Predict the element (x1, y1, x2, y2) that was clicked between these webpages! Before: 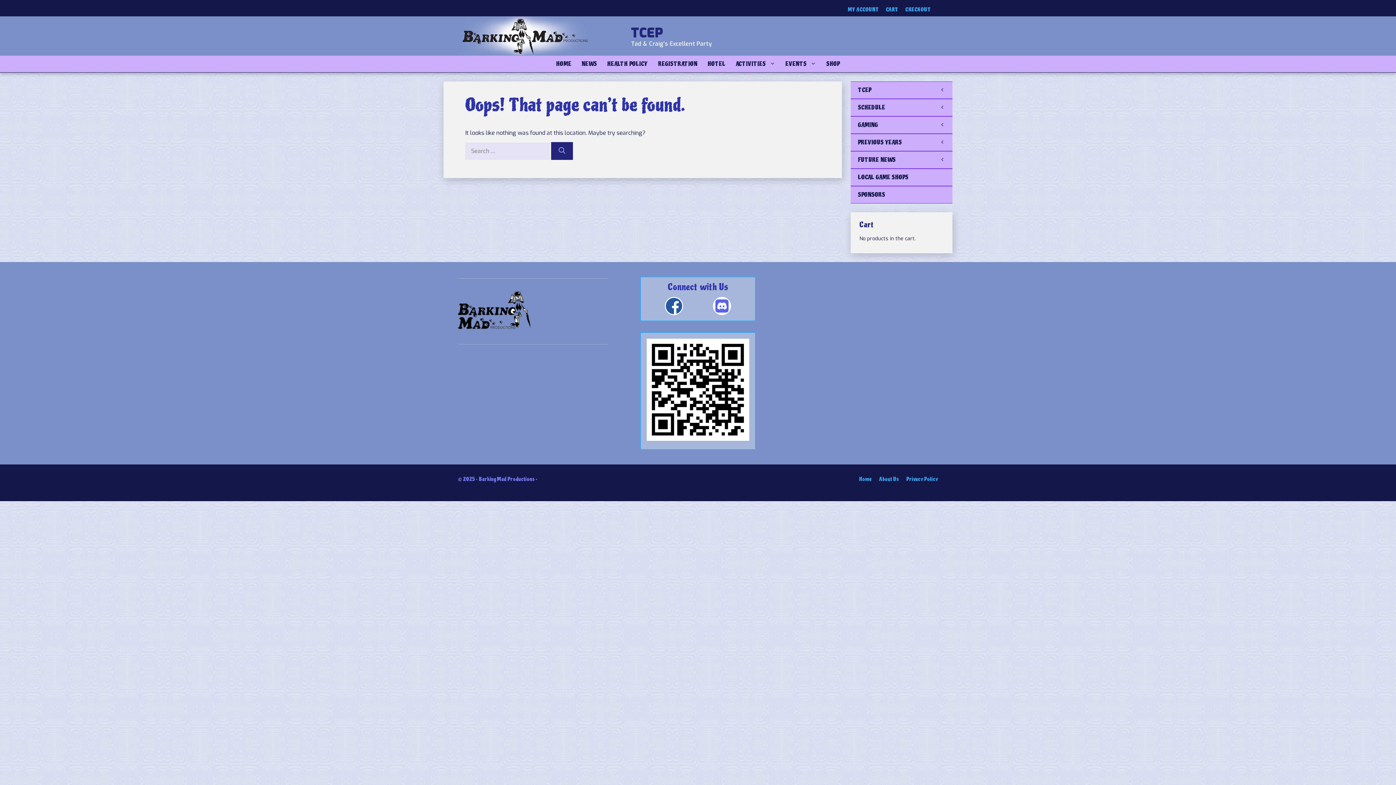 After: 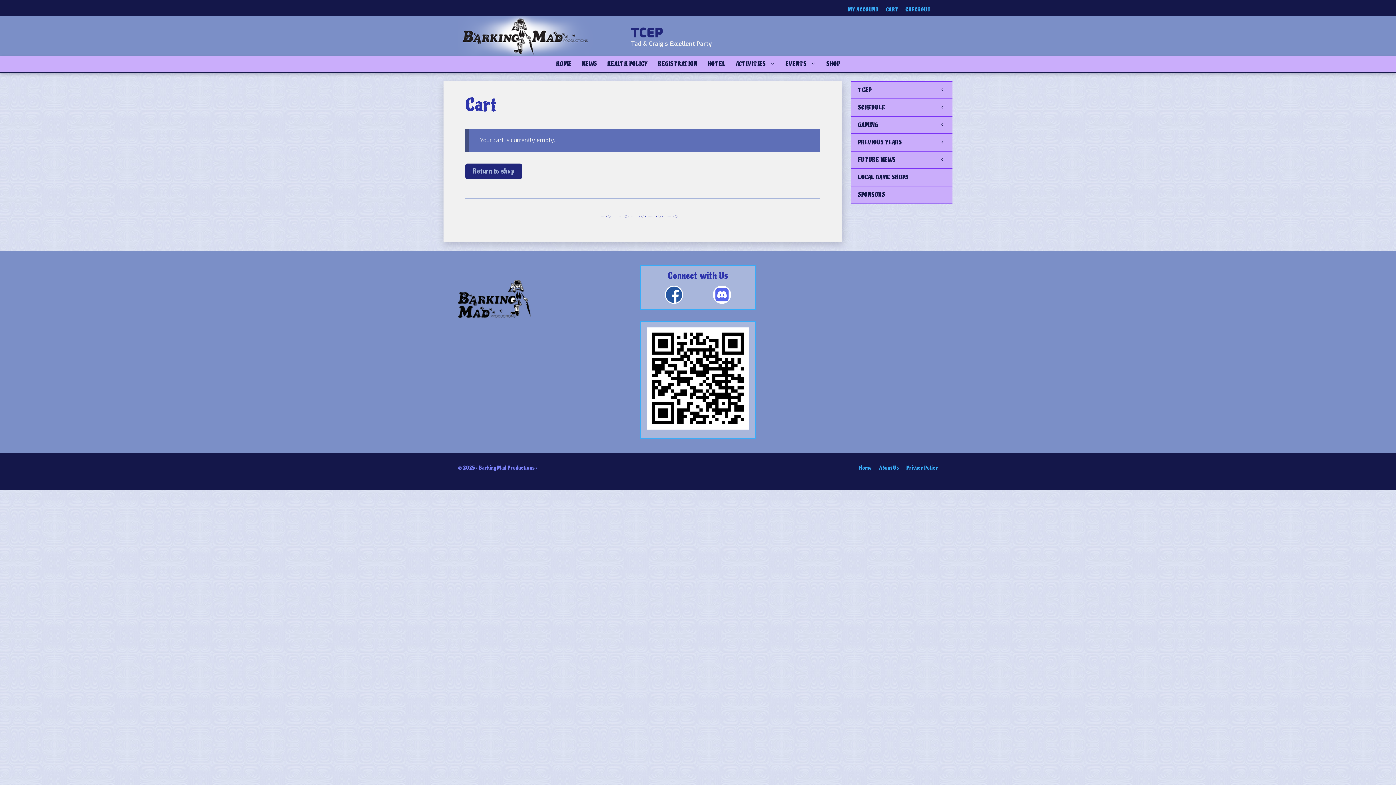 Action: bbox: (886, 6, 898, 13) label: CART